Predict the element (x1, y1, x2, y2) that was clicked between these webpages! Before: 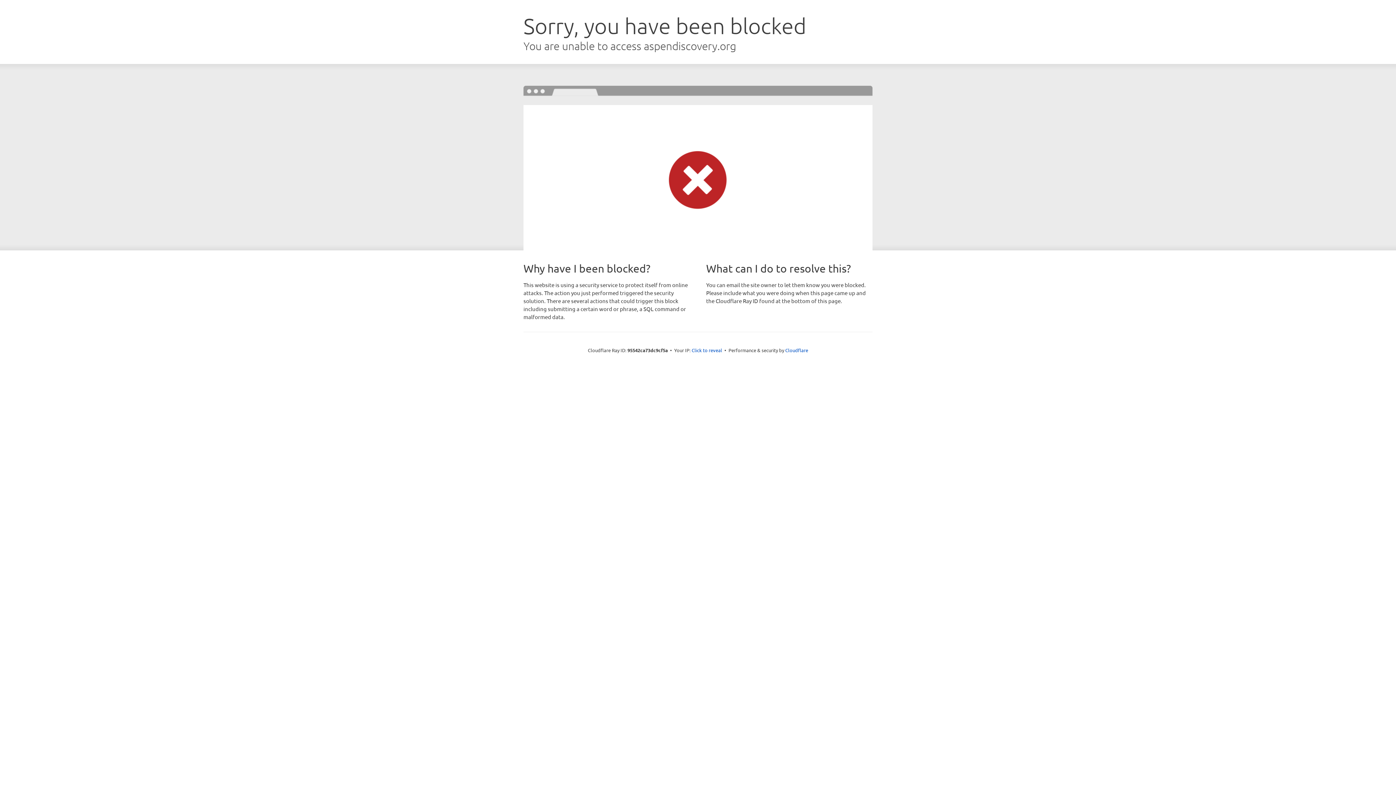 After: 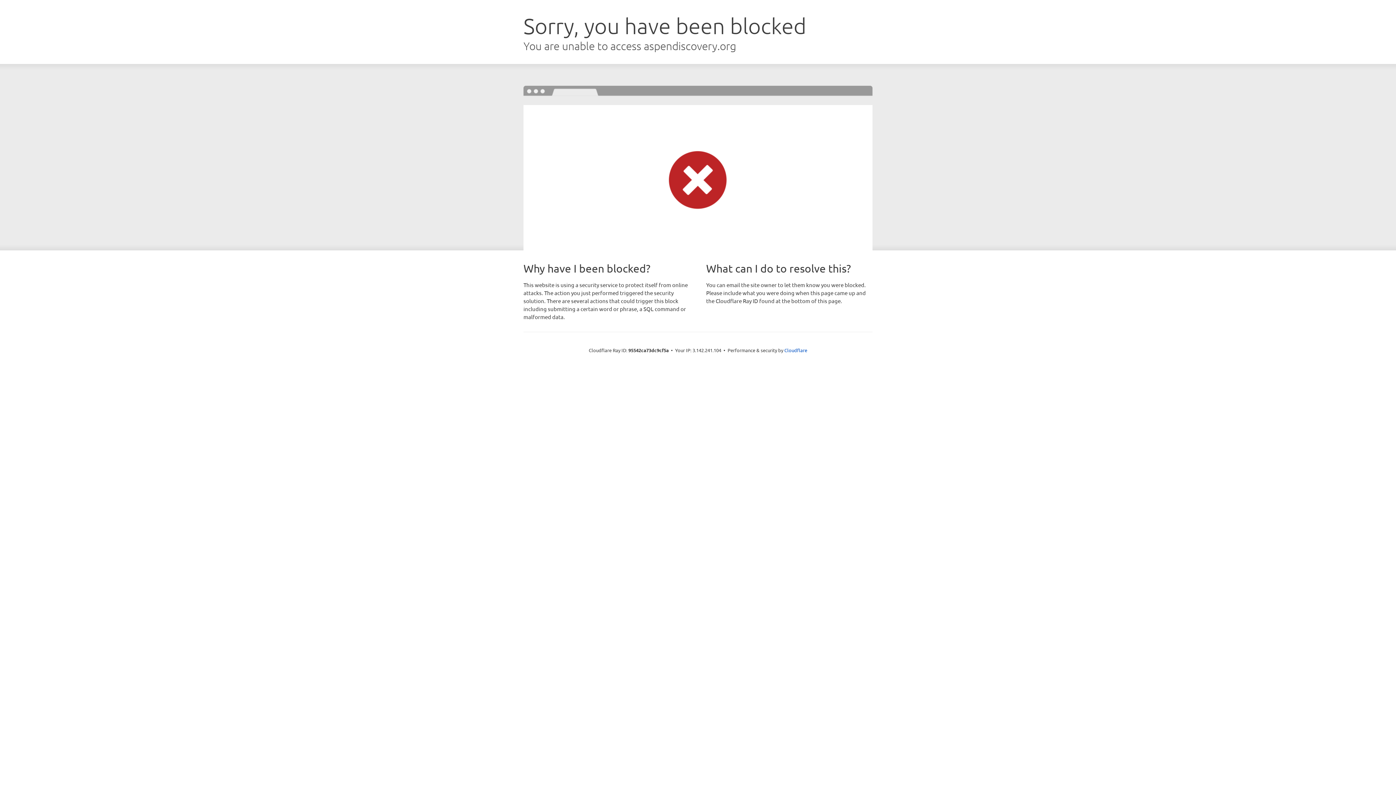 Action: label: Click to reveal bbox: (691, 346, 722, 353)